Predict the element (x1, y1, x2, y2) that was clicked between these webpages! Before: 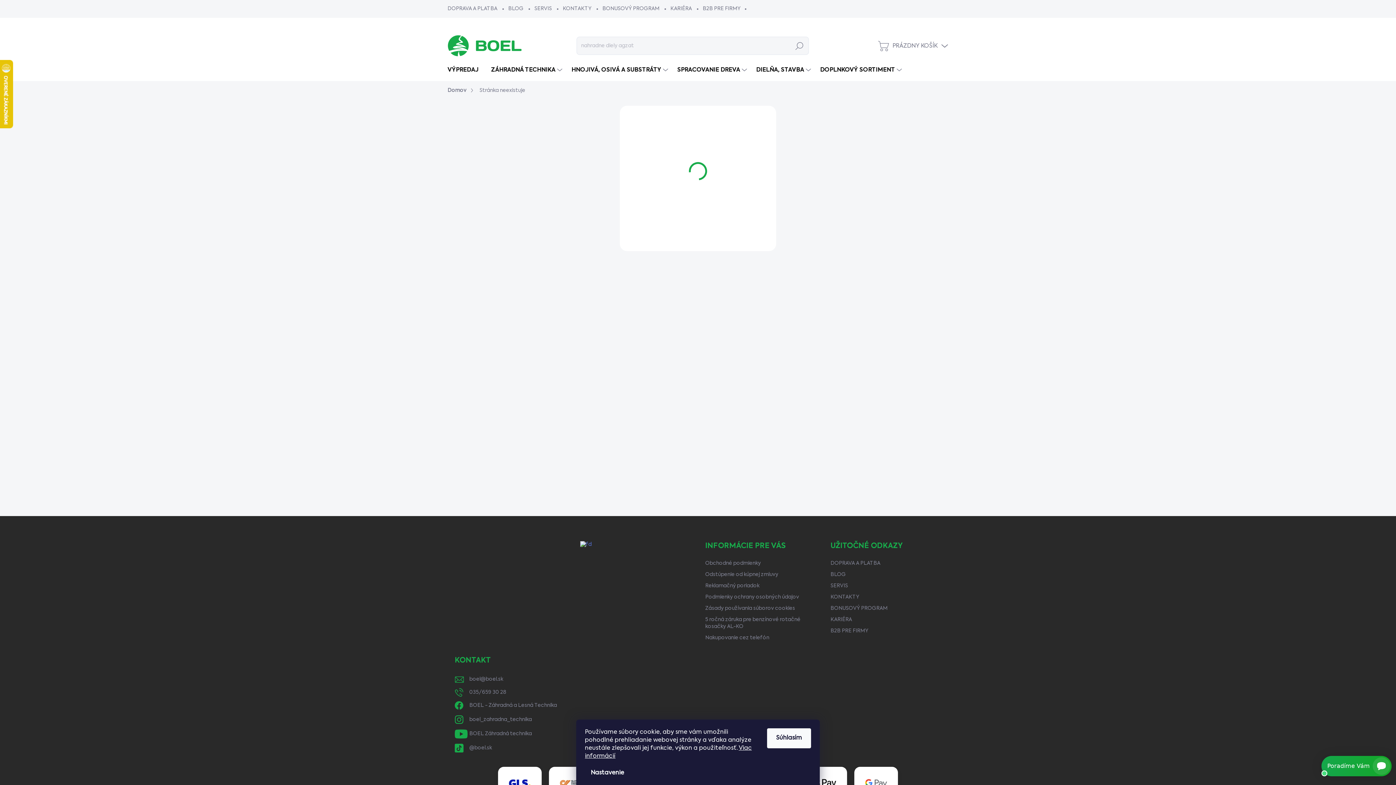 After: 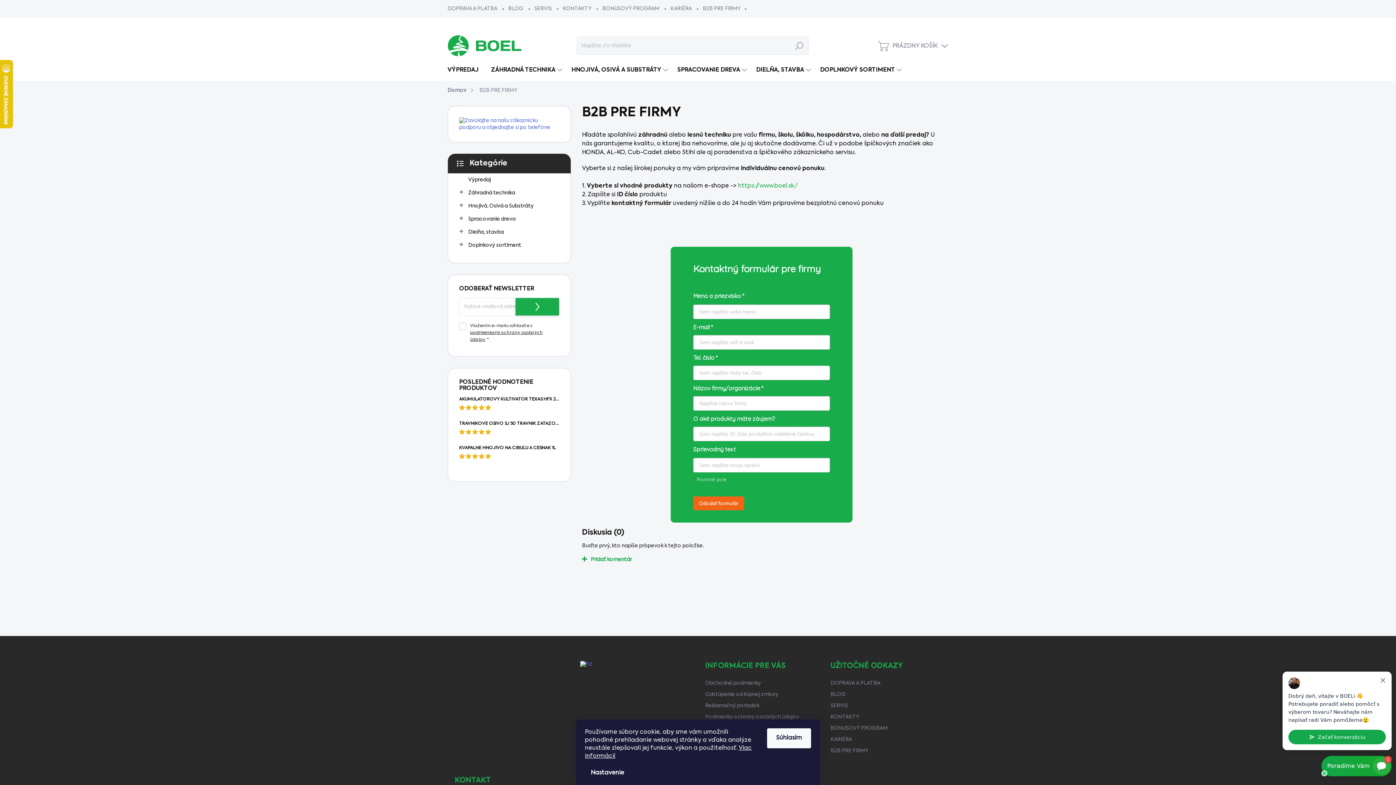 Action: label: B2B PRE FIRMY bbox: (697, 0, 746, 17)